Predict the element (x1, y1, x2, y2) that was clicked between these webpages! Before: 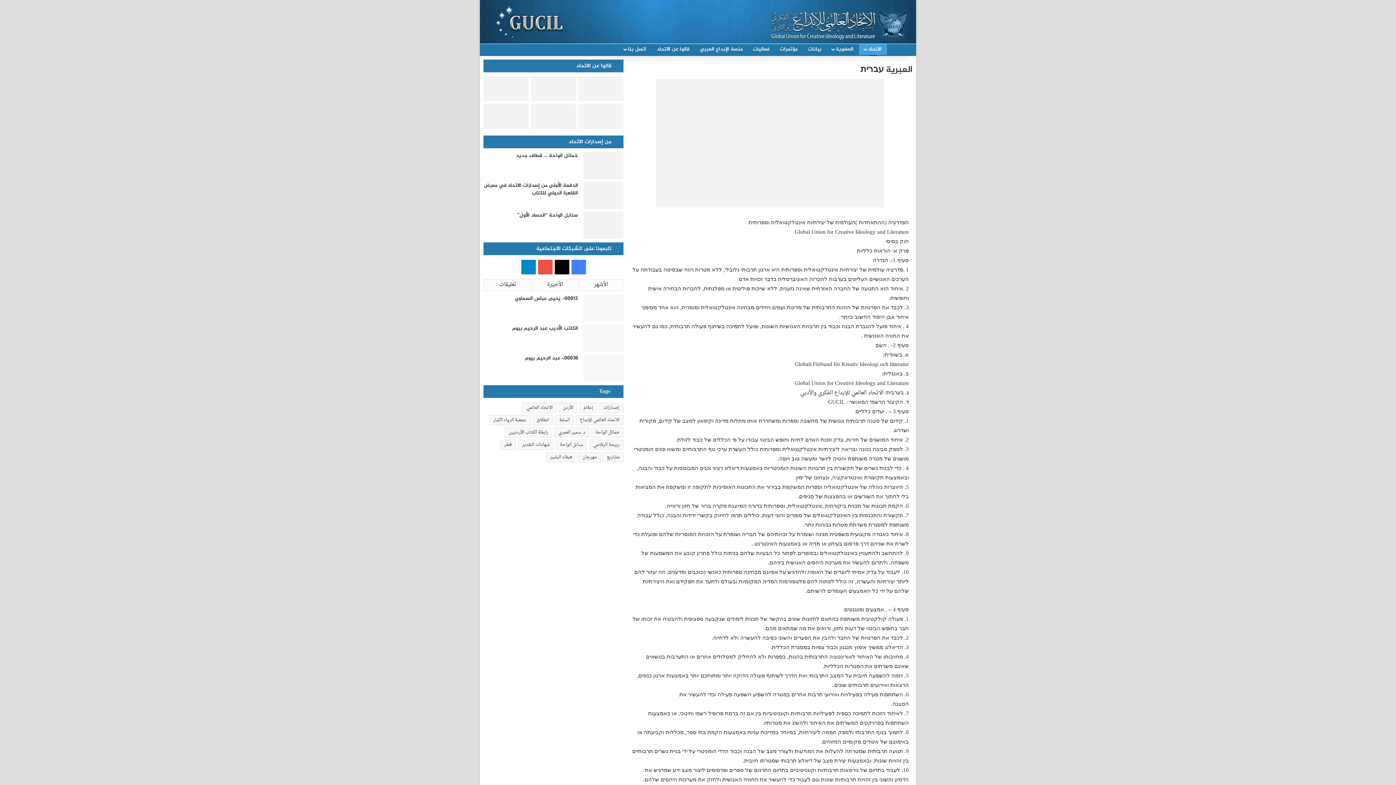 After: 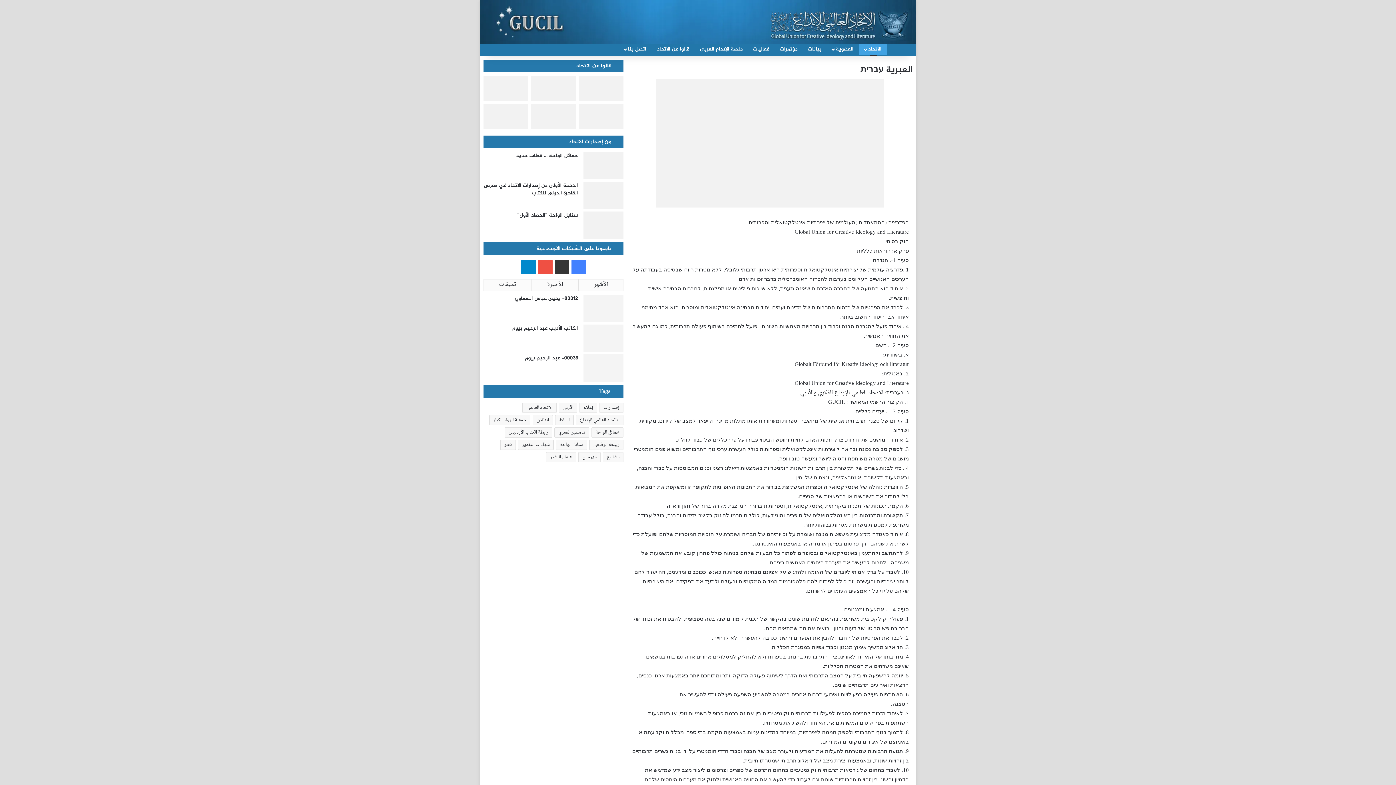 Action: bbox: (554, 260, 569, 274) label: ‫X